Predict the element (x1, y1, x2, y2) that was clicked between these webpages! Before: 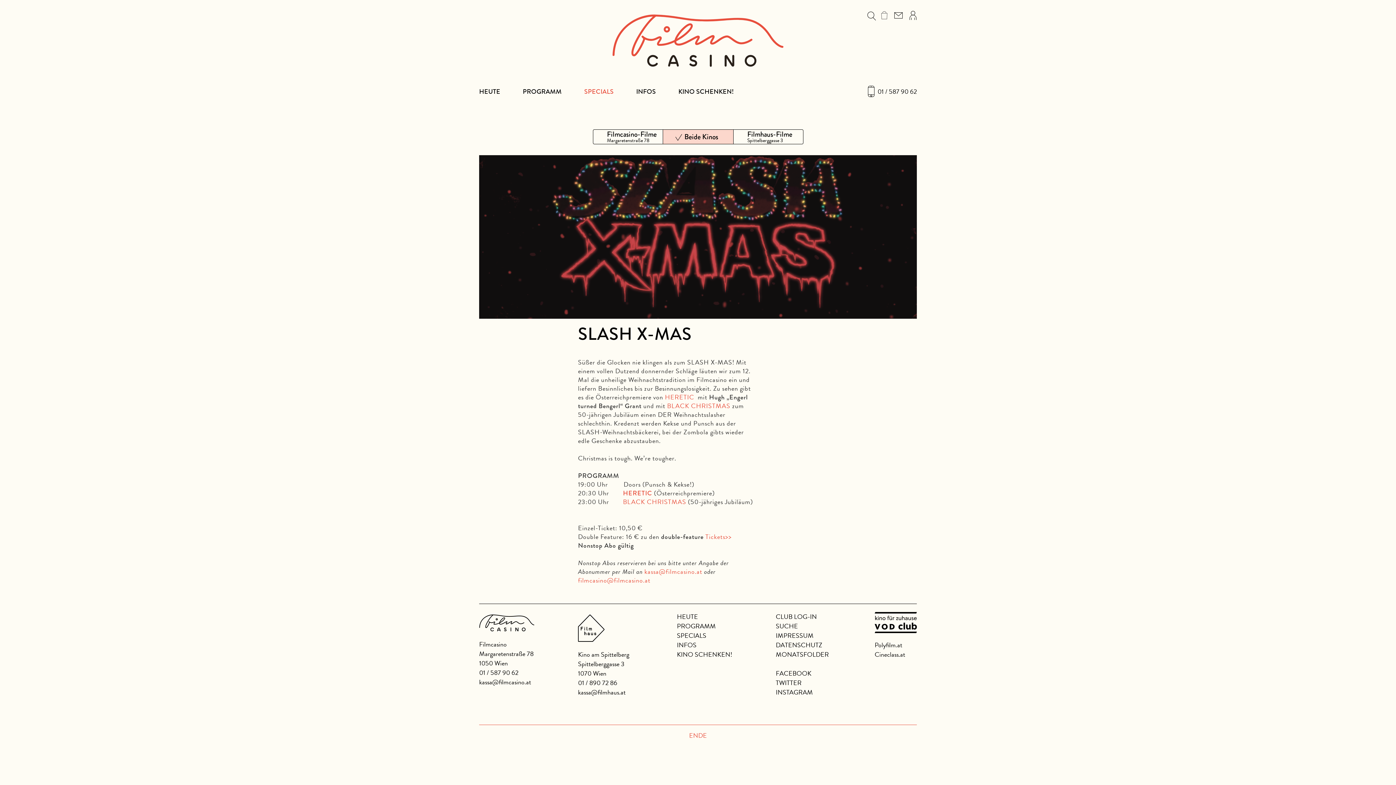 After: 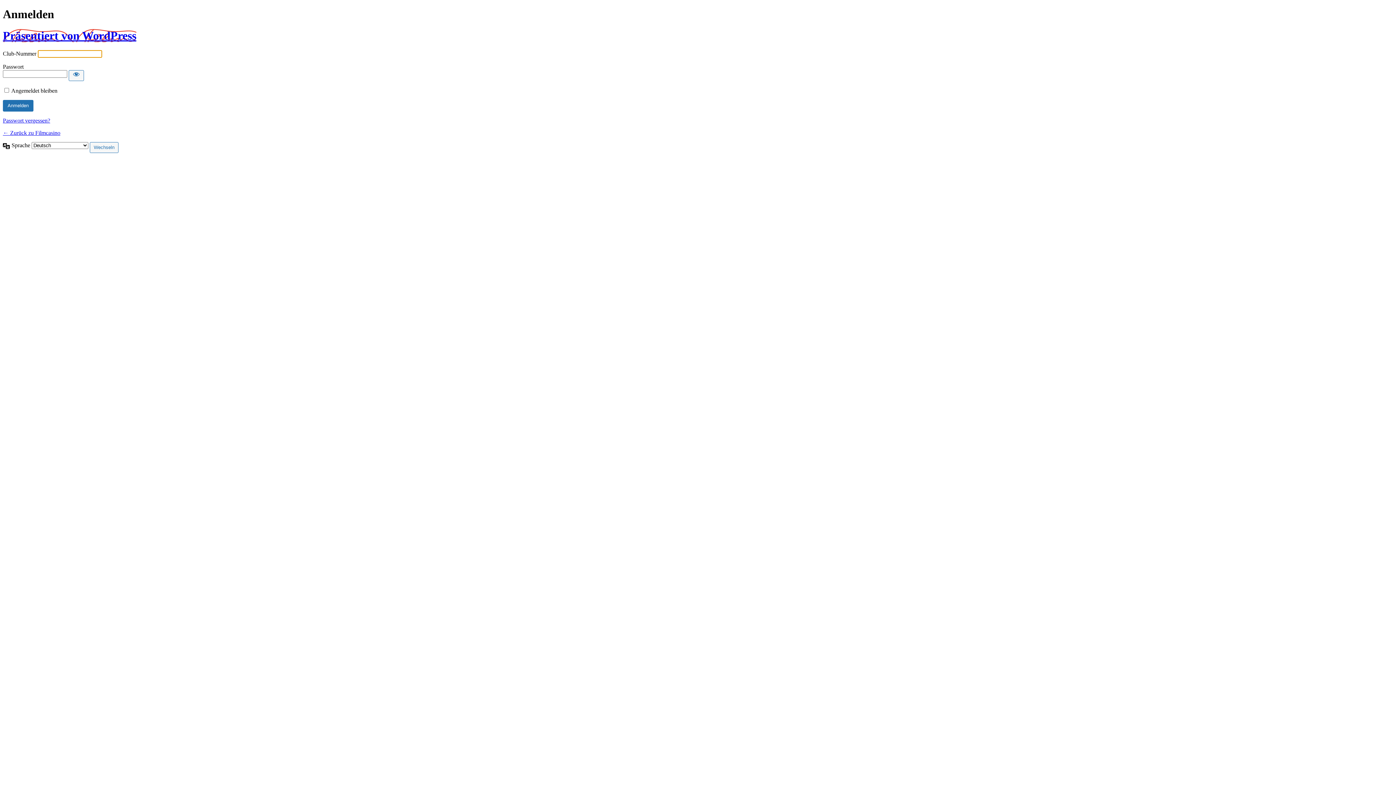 Action: bbox: (776, 612, 817, 621) label: CLUB LOG-IN